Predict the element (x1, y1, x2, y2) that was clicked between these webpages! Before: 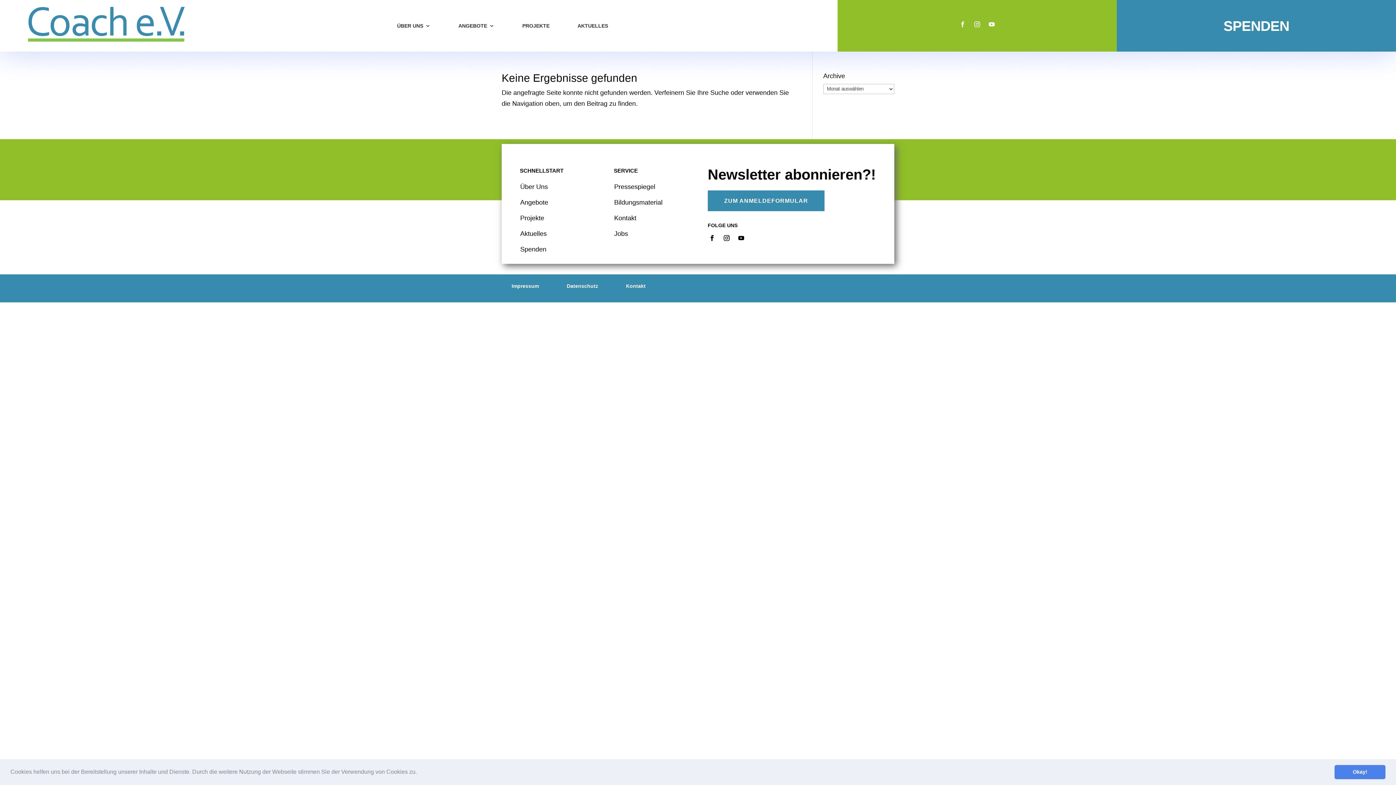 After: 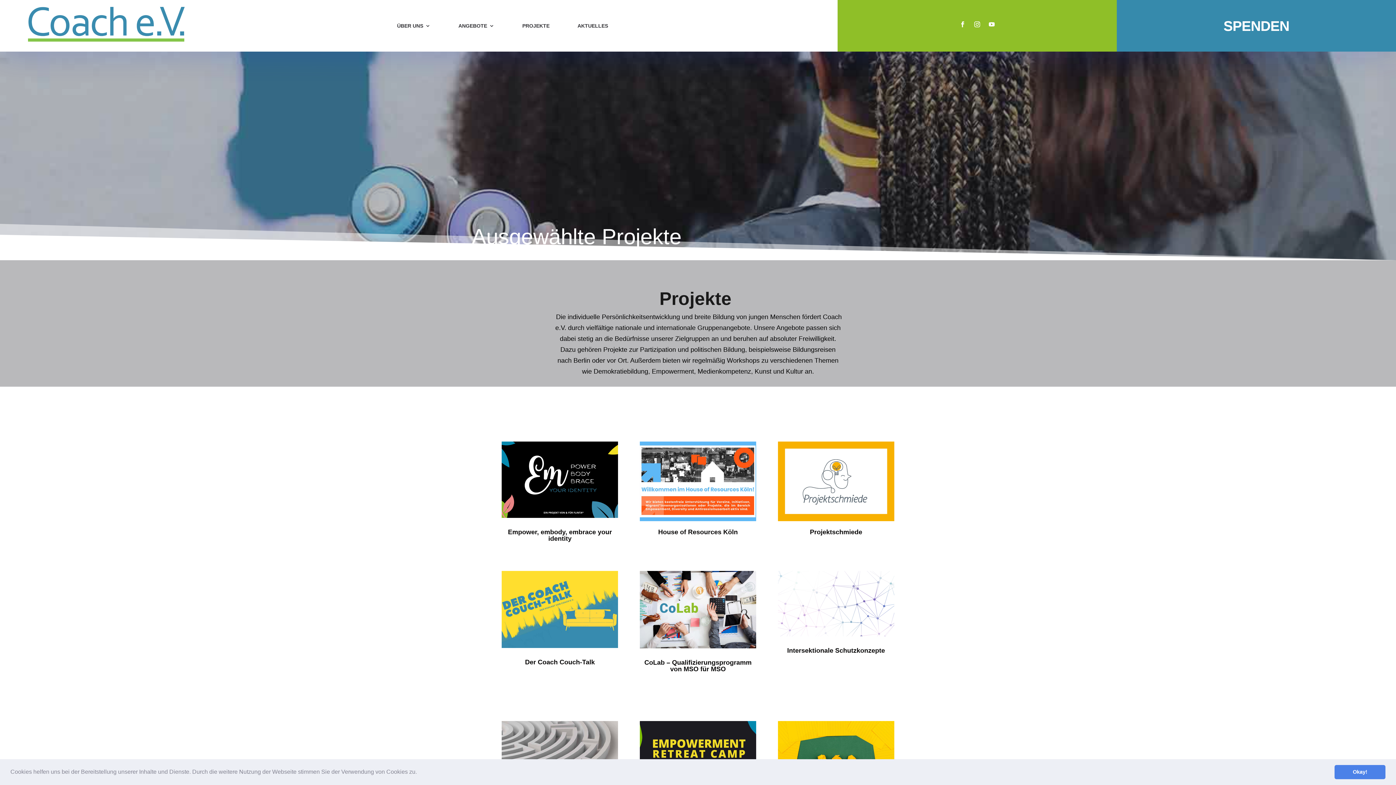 Action: label: PROJEKTE bbox: (522, 6, 549, 44)